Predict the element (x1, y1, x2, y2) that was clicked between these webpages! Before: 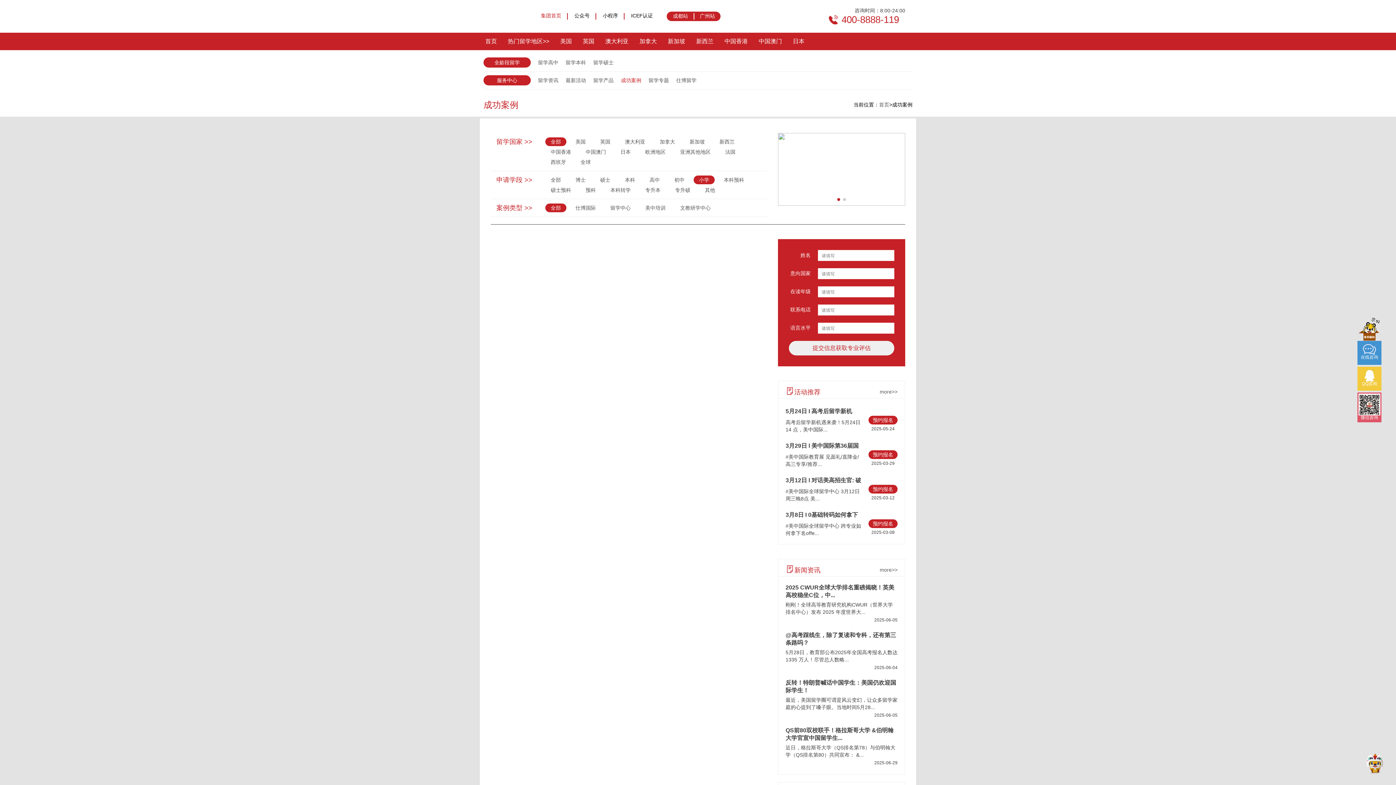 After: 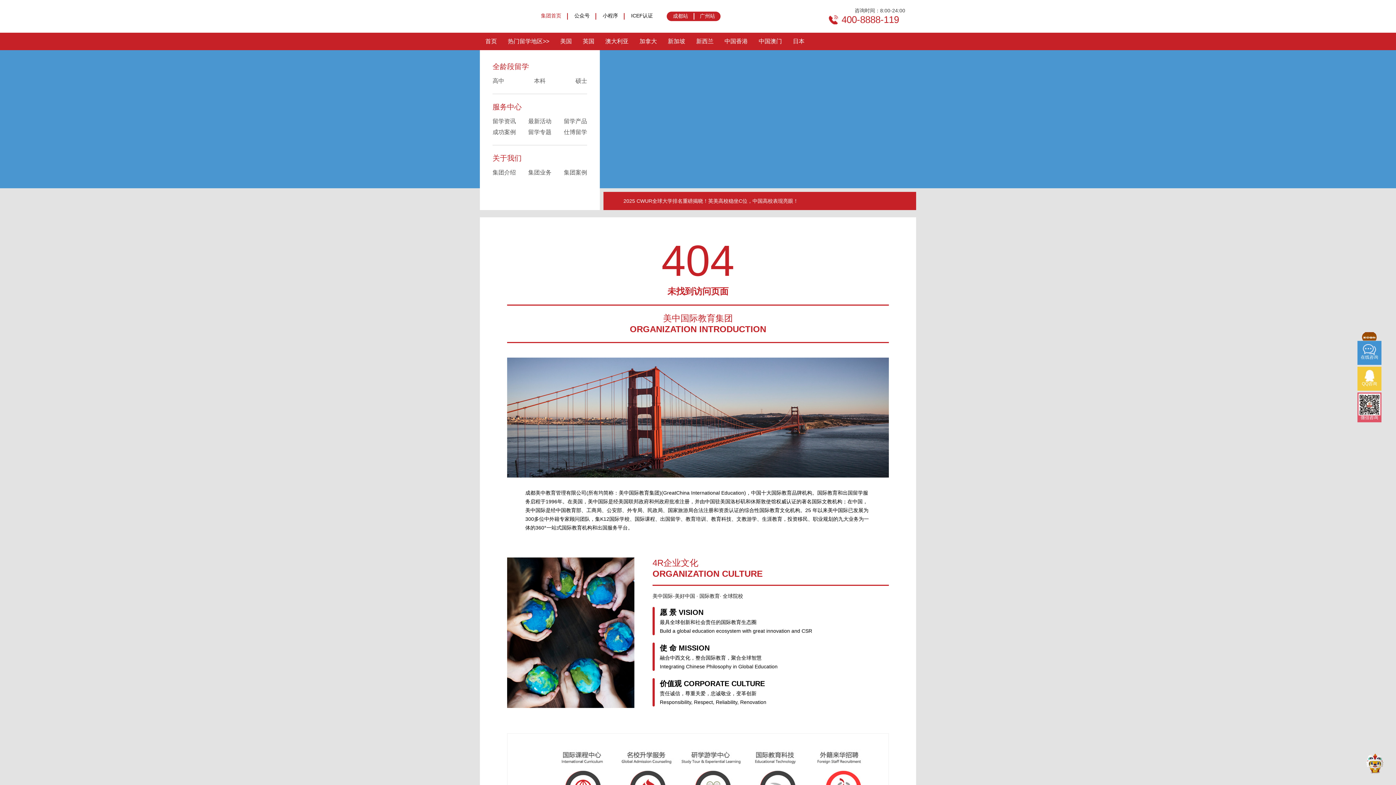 Action: bbox: (490, 10, 527, 22)